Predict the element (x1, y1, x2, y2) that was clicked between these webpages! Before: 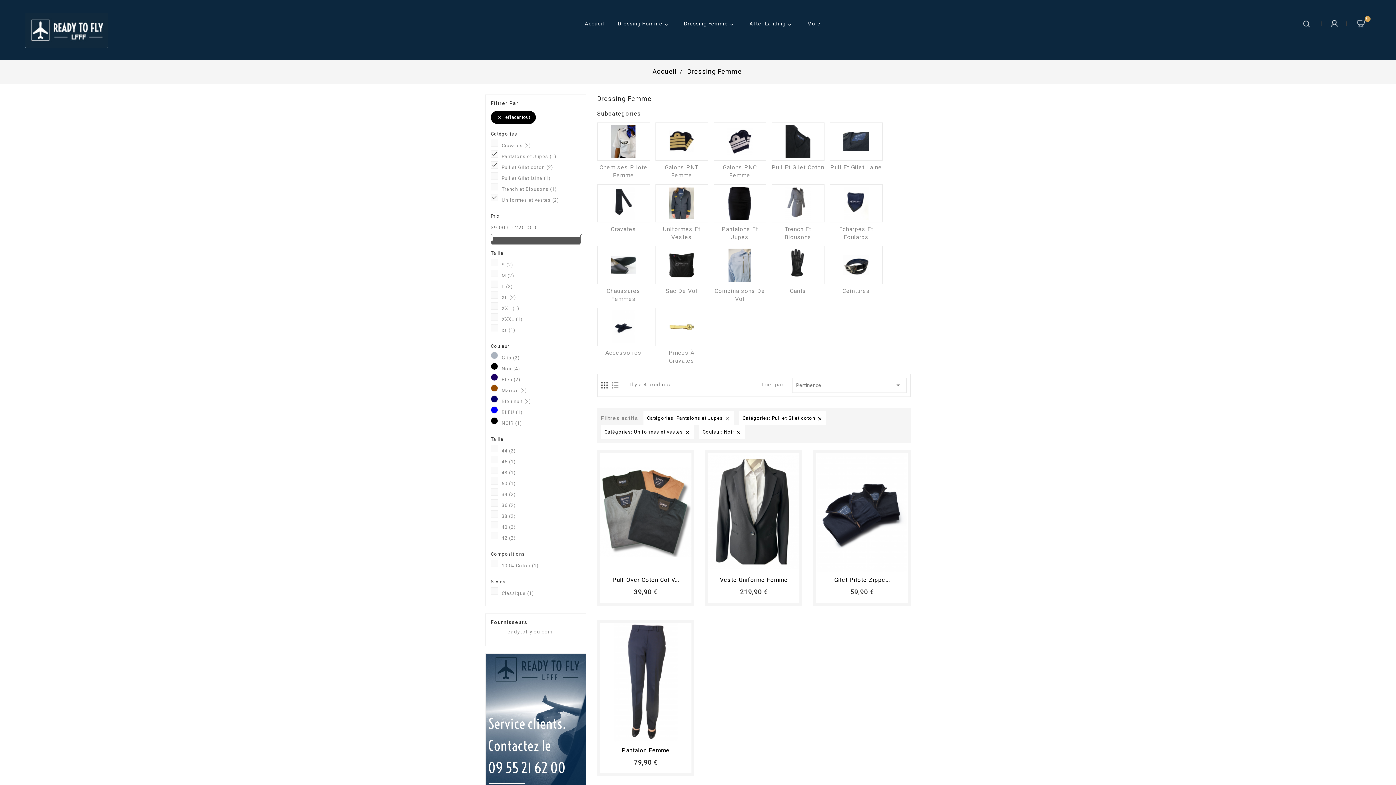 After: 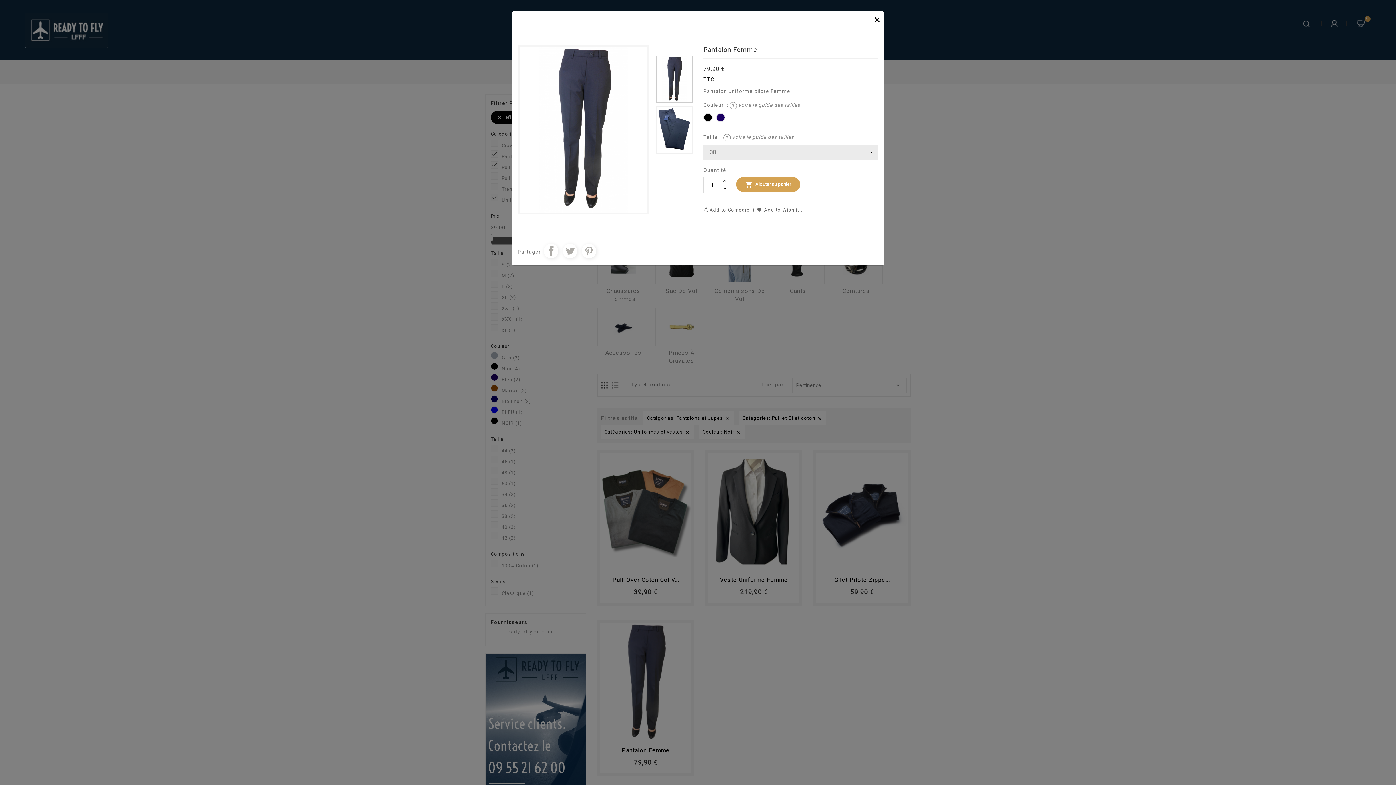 Action: bbox: (659, 727, 672, 739)